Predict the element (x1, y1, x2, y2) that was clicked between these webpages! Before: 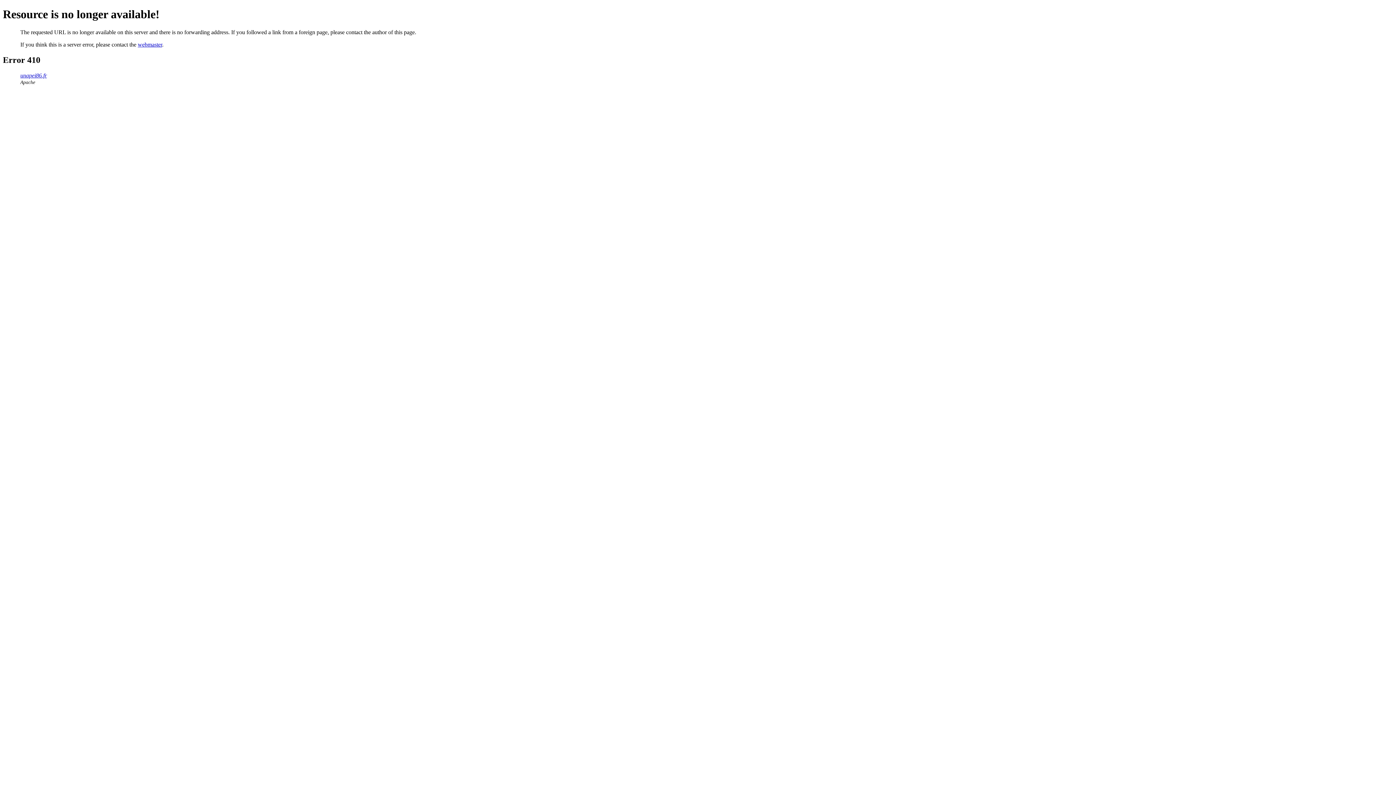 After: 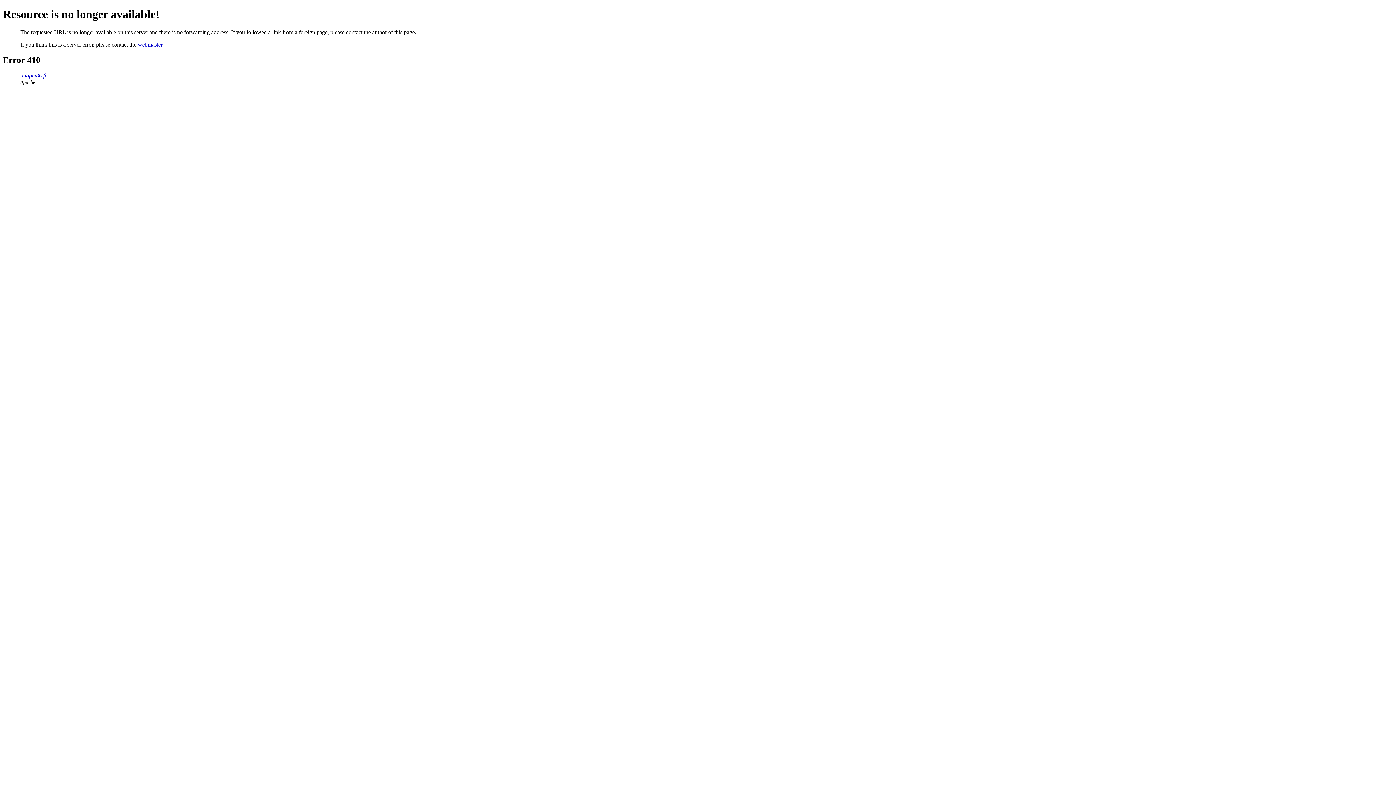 Action: label: webmaster bbox: (137, 41, 162, 47)